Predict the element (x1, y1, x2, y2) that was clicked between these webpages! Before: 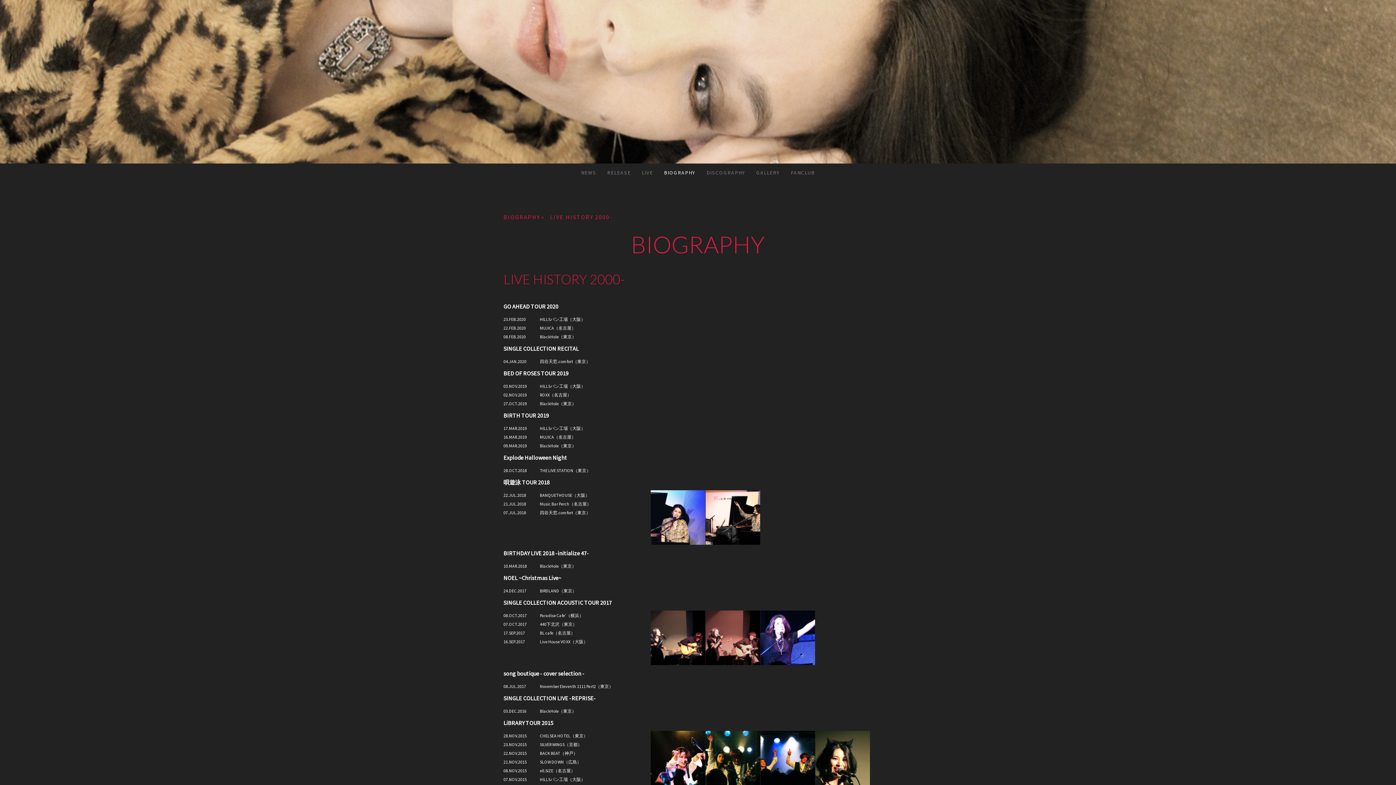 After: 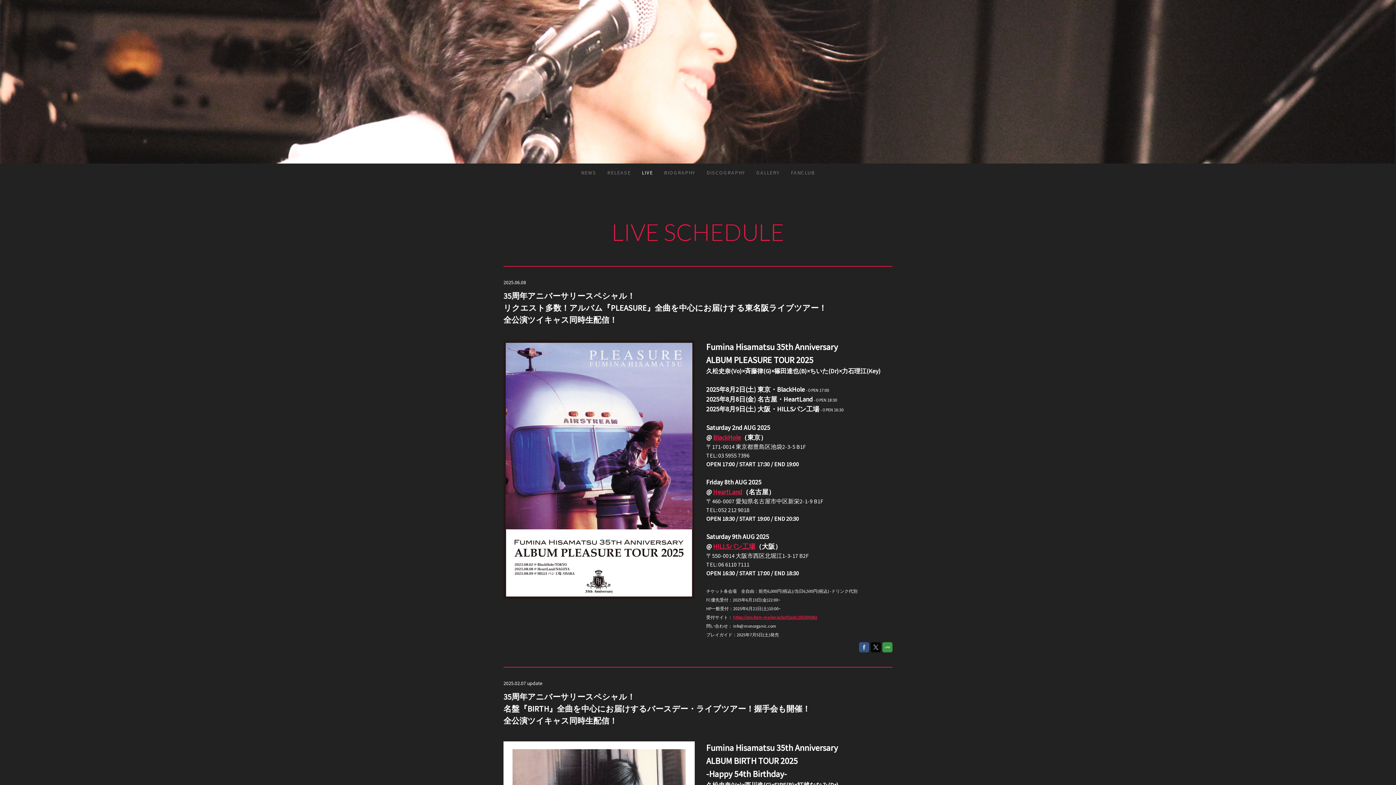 Action: bbox: (636, 163, 658, 181) label: LIVE